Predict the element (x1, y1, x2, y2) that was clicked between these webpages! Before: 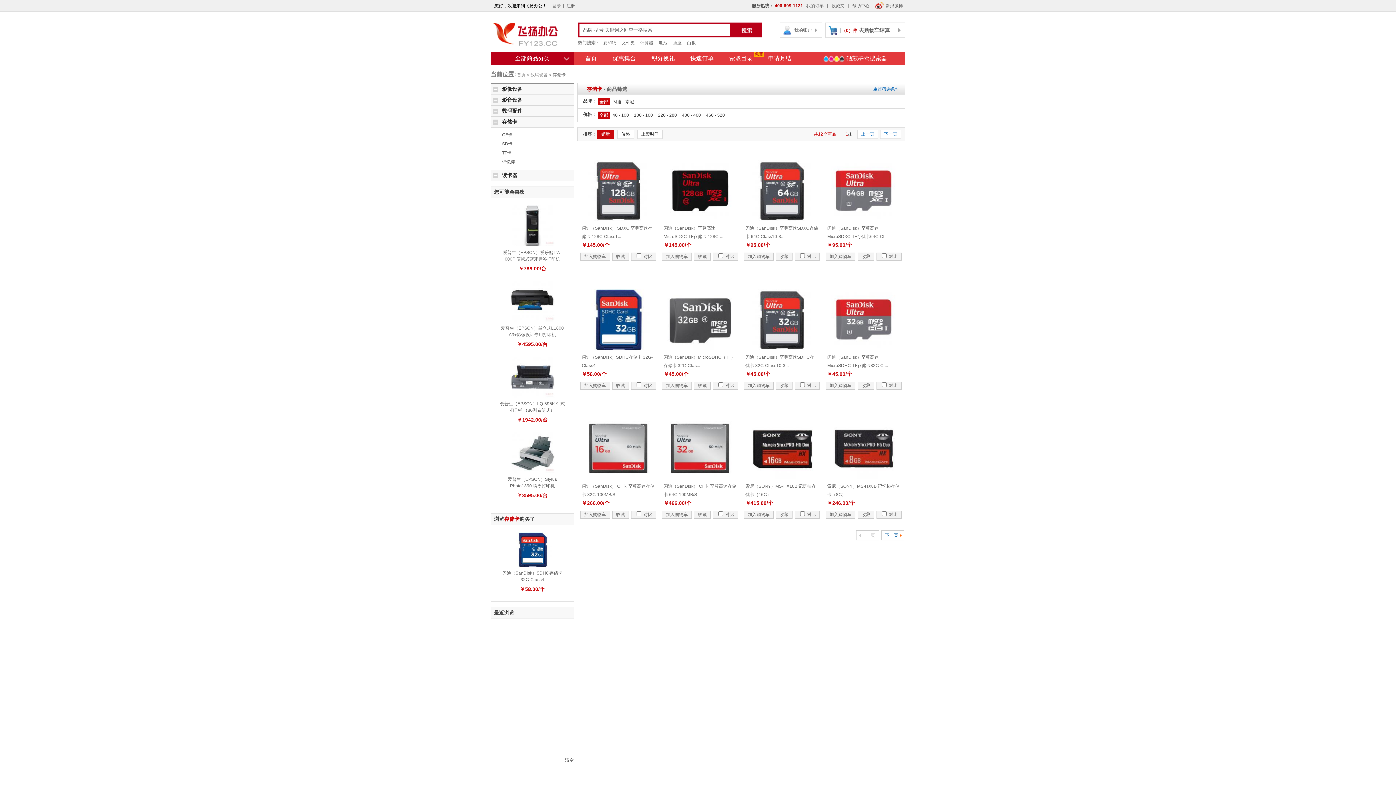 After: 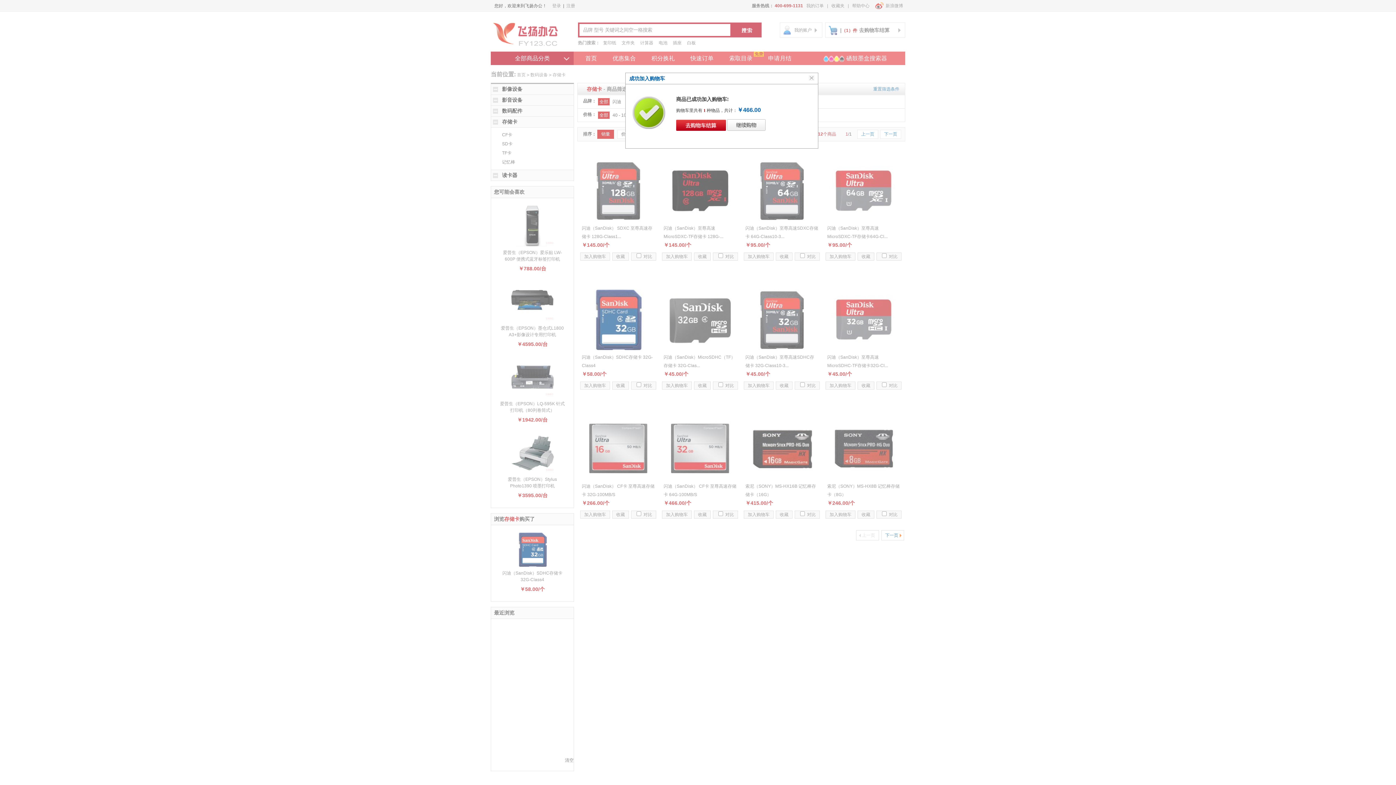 Action: bbox: (662, 510, 692, 518) label: 加入购物车